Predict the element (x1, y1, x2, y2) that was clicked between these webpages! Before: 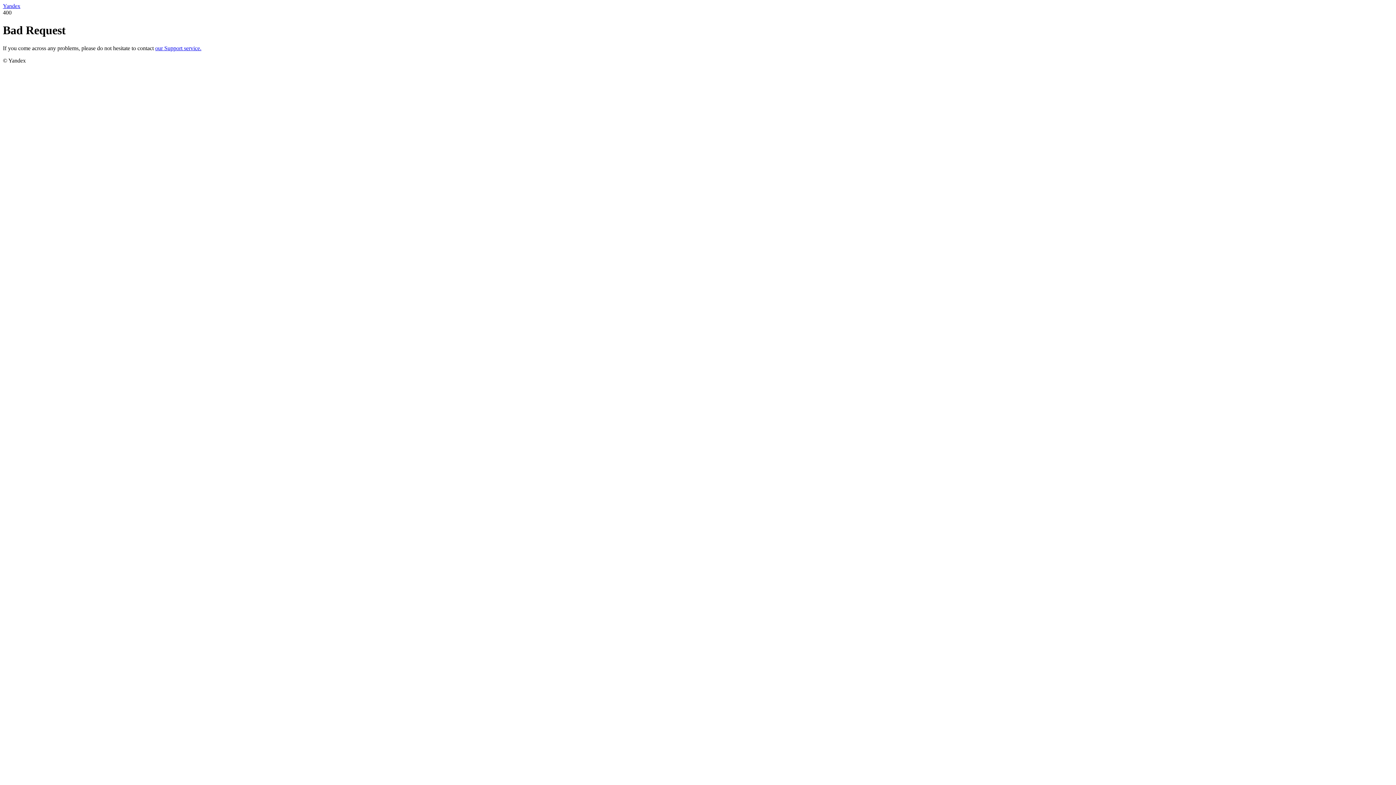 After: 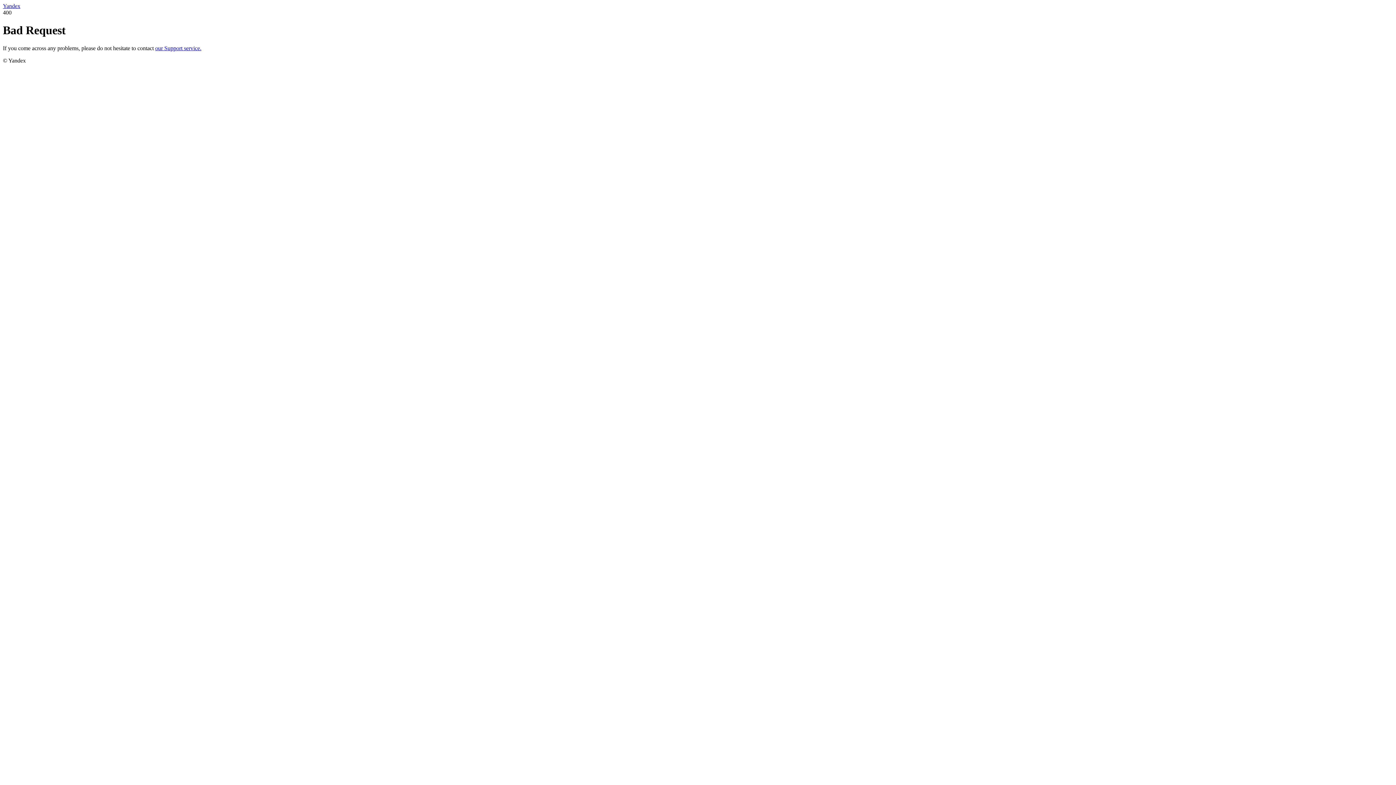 Action: bbox: (2, 2, 20, 9) label: Yandex